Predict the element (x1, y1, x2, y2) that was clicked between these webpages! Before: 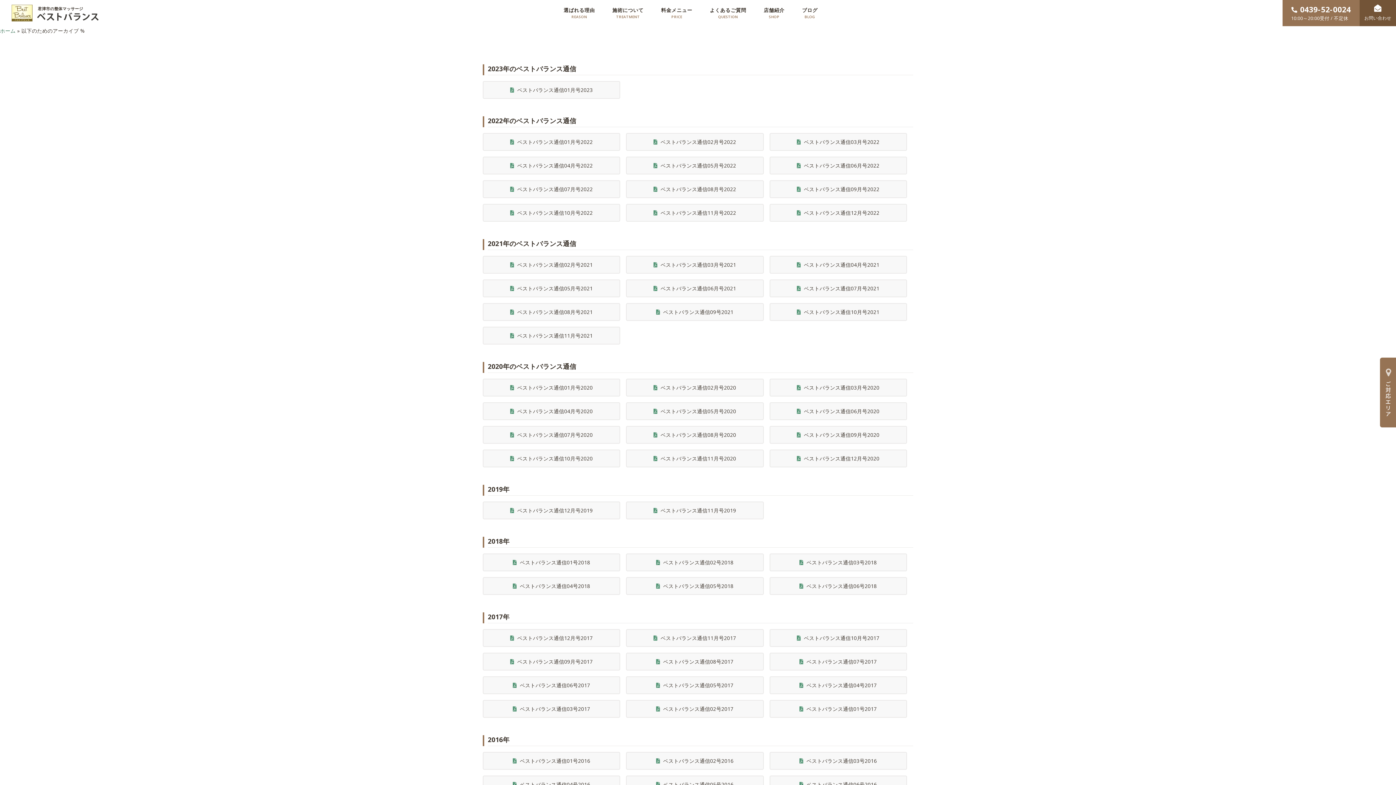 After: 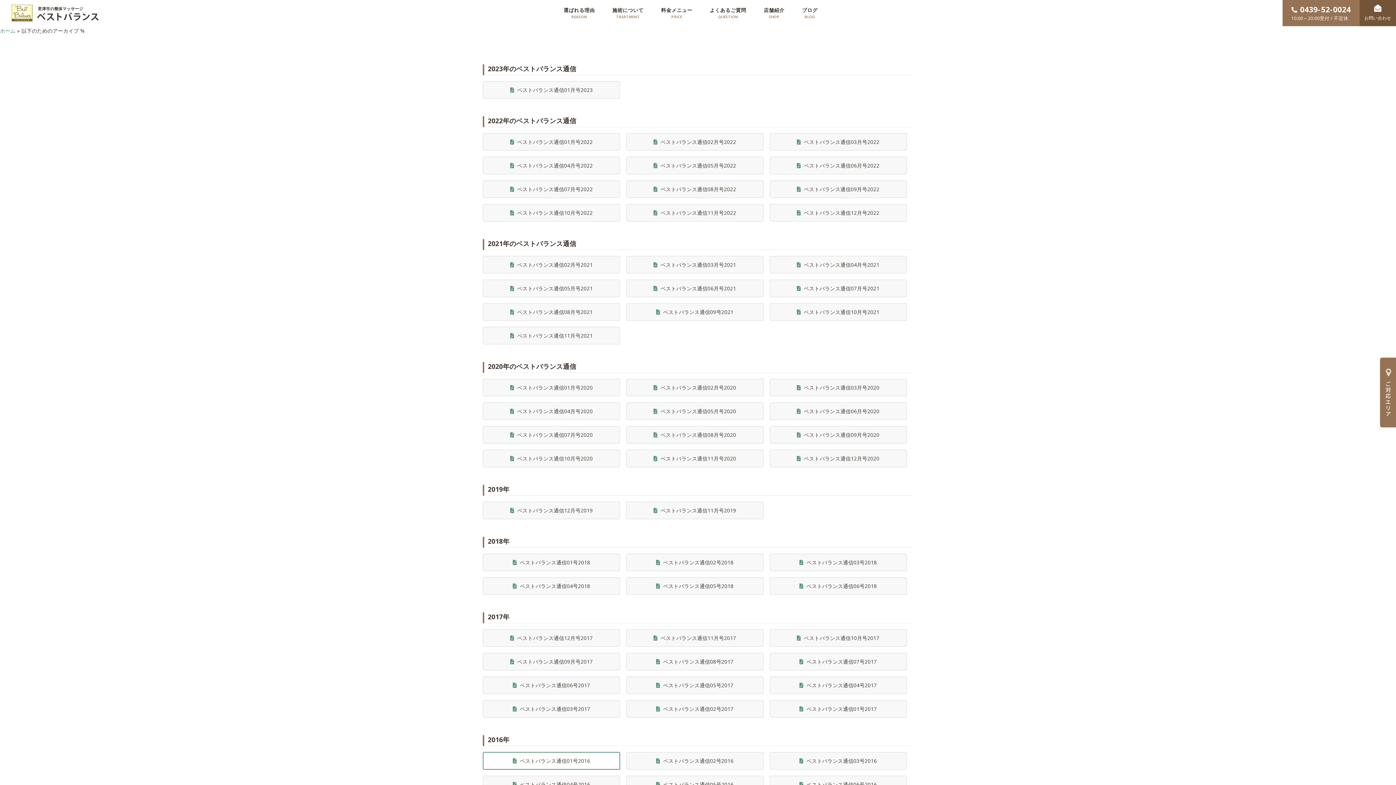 Action: label: ベストバランス通信01号2016 bbox: (482, 752, 620, 770)